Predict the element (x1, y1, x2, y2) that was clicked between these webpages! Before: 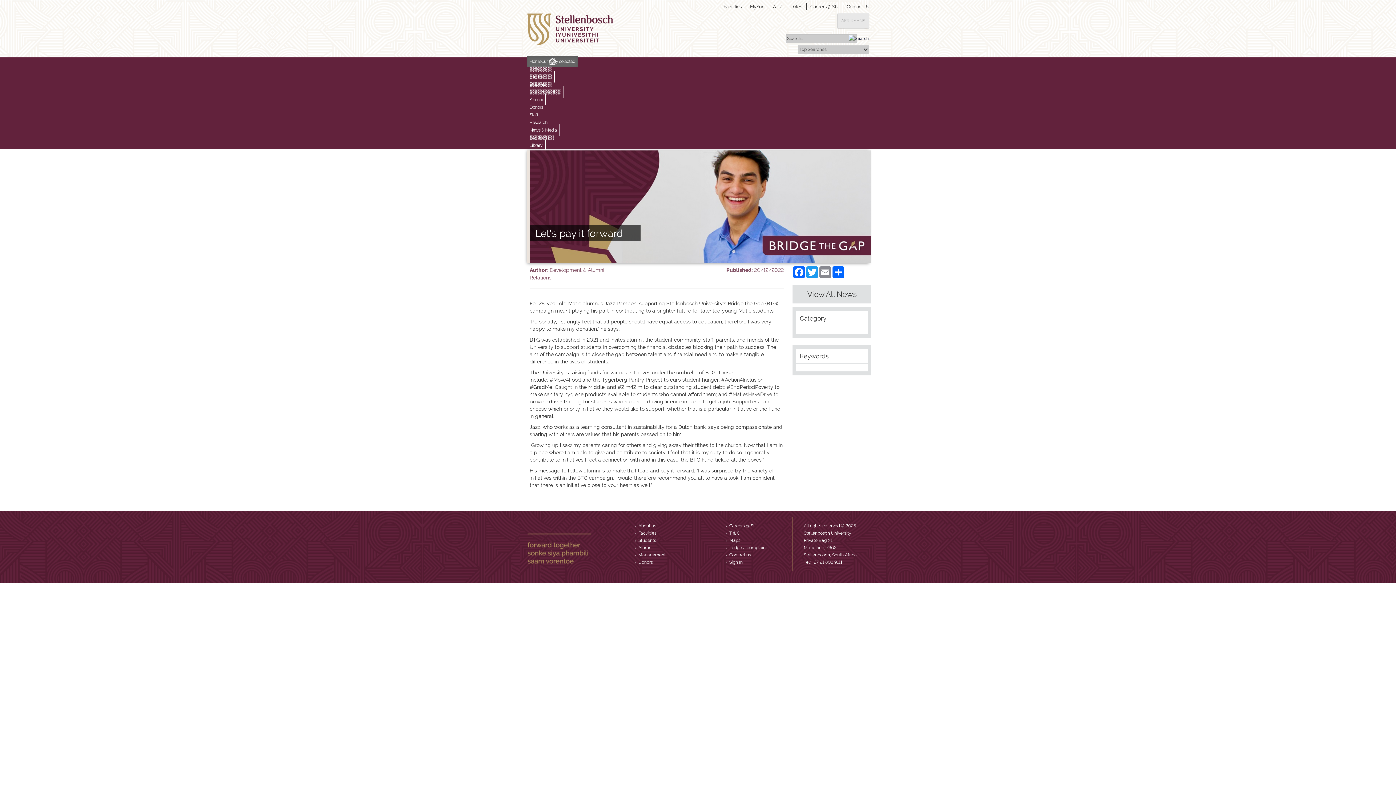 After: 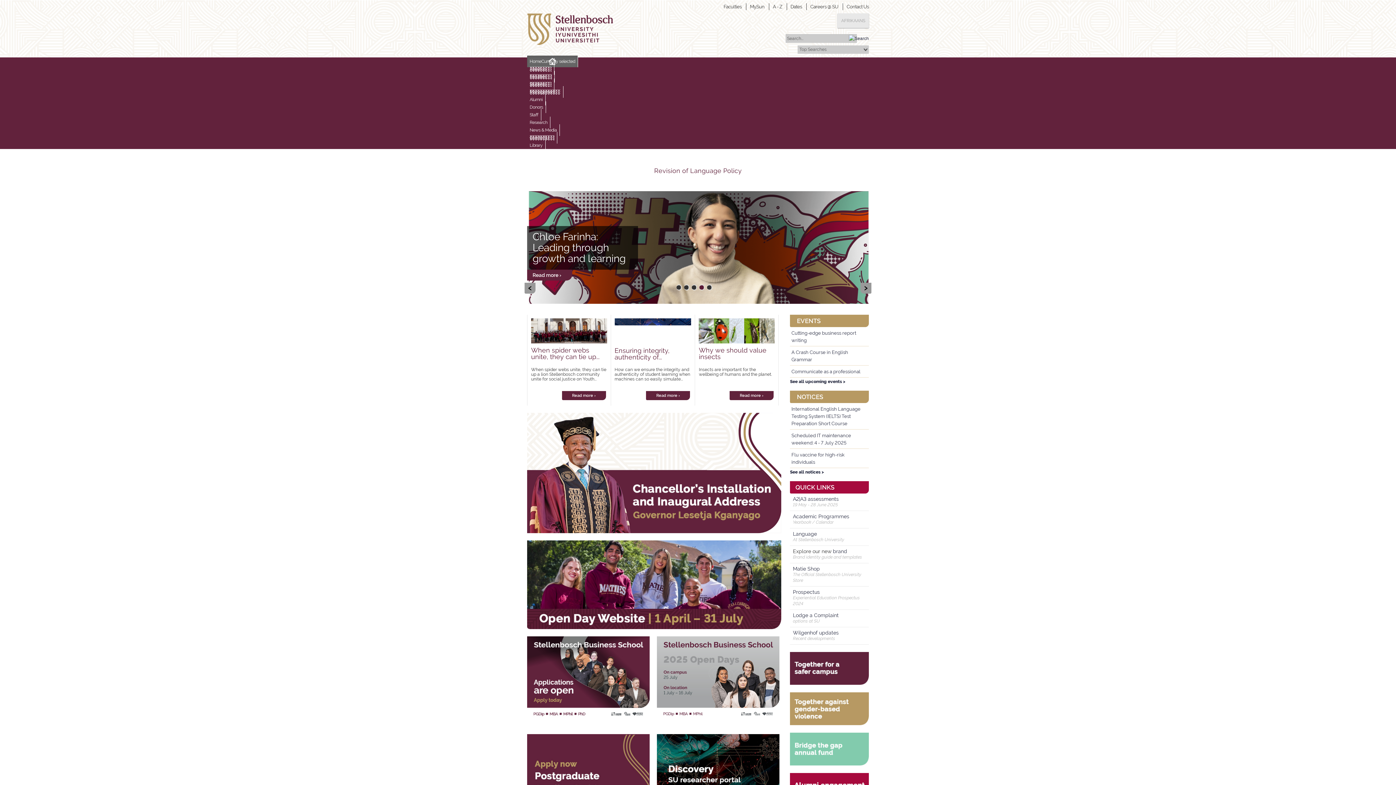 Action: bbox: (527, 546, 592, 551)